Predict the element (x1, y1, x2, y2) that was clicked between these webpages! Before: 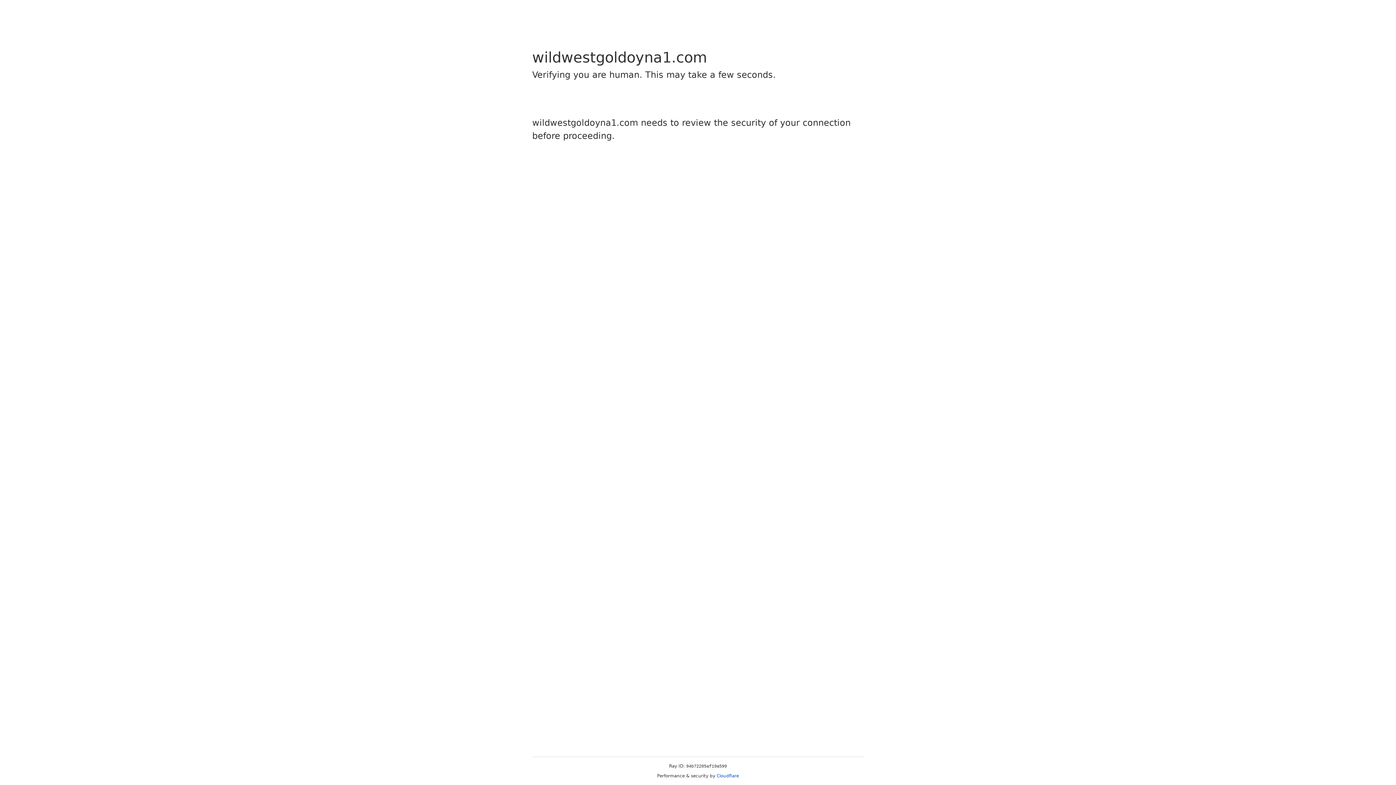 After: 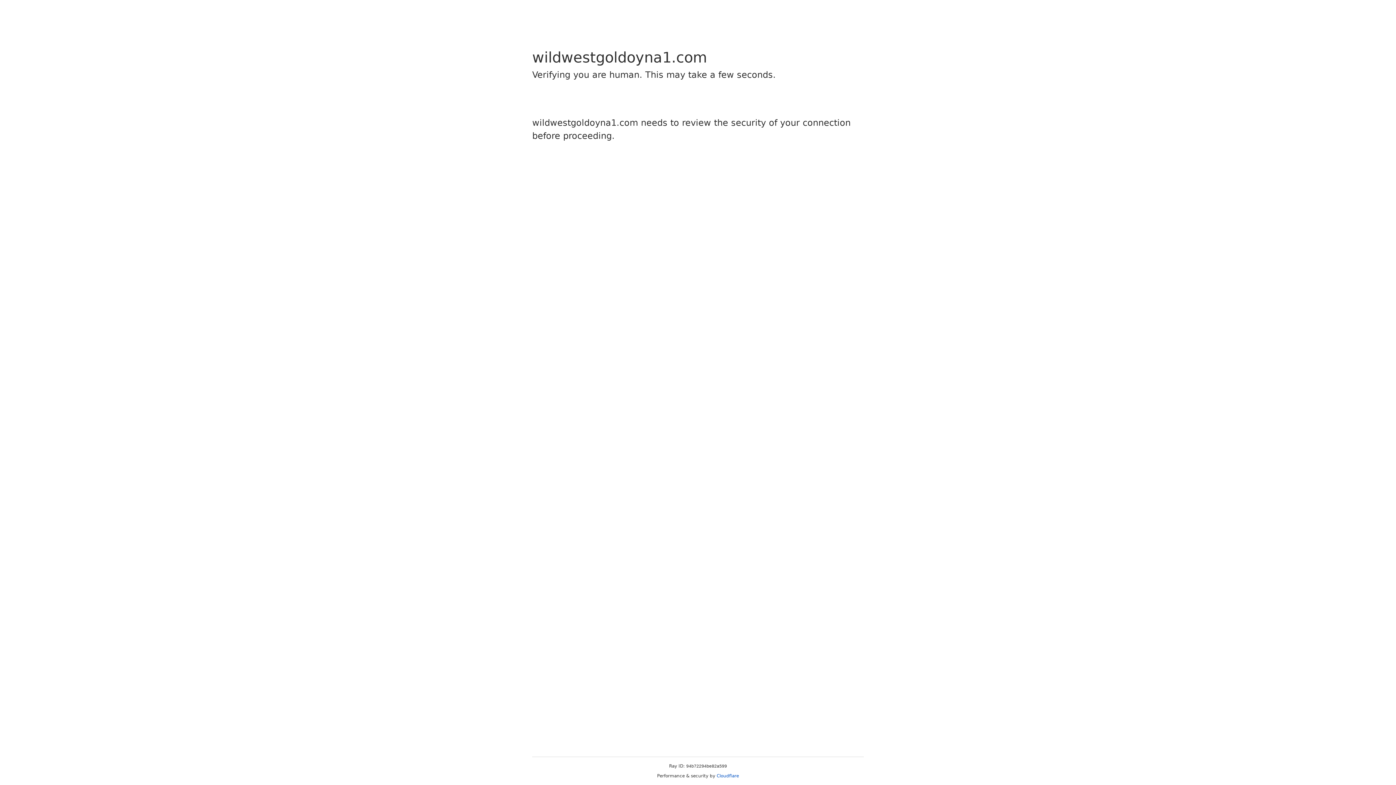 Action: label: Cloudflare bbox: (716, 773, 739, 778)